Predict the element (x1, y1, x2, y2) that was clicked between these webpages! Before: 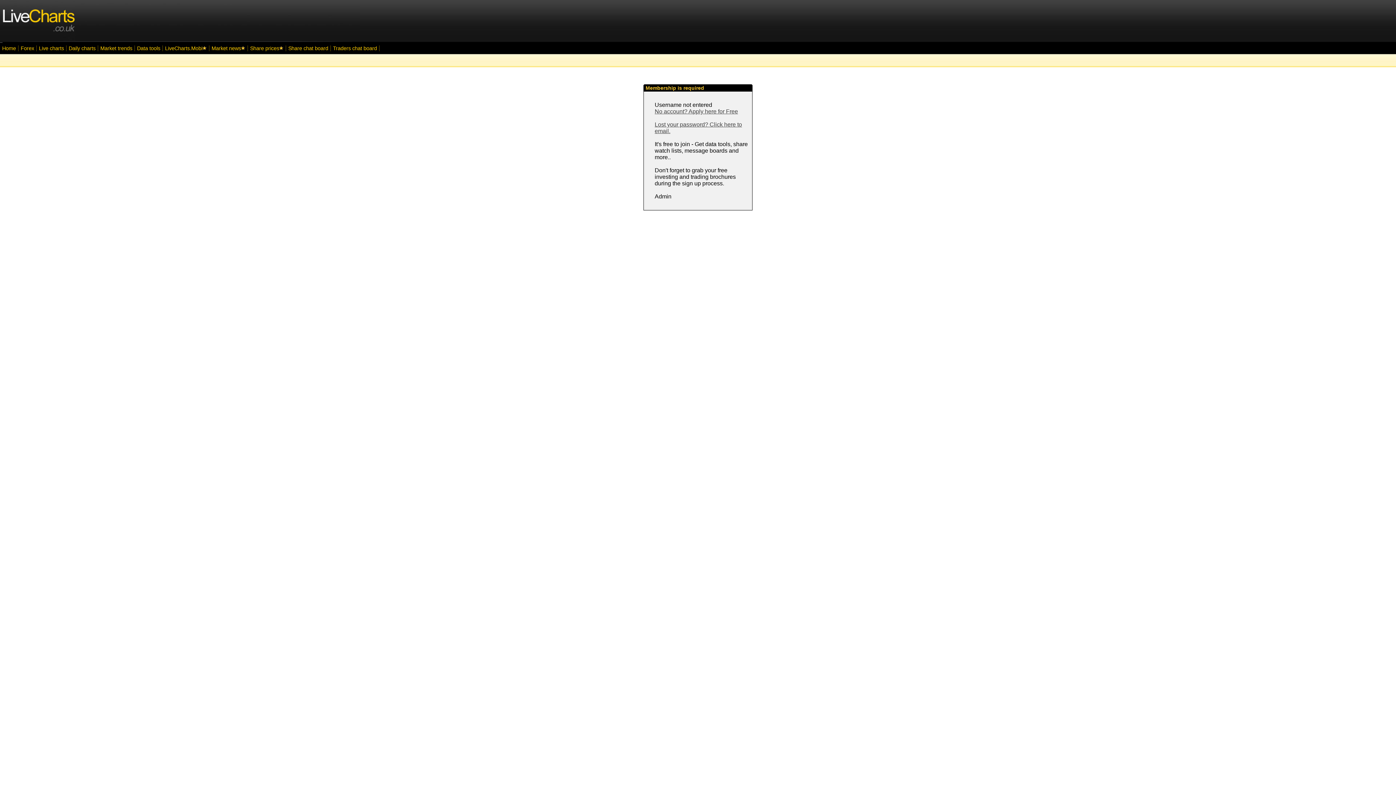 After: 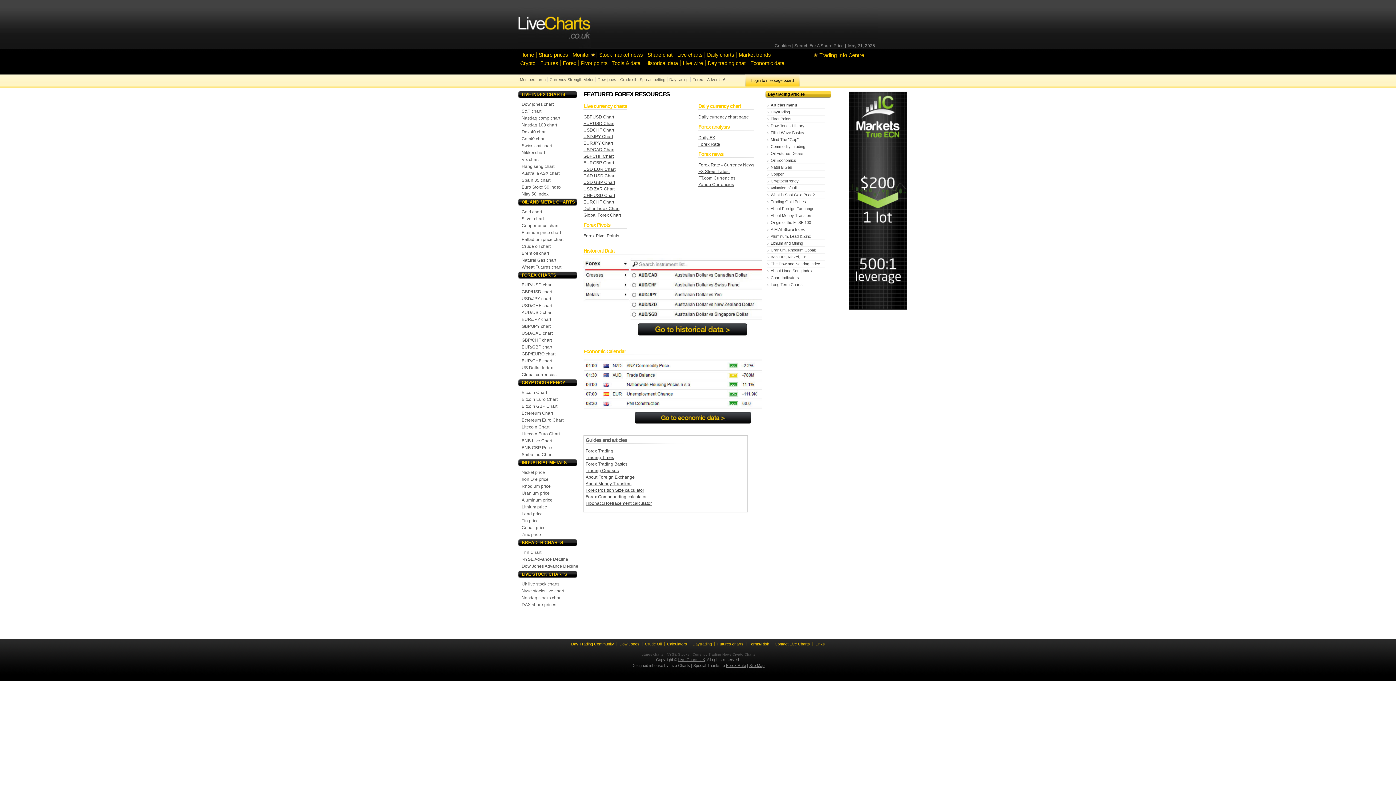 Action: bbox: (19, 45, 35, 51) label: Forex